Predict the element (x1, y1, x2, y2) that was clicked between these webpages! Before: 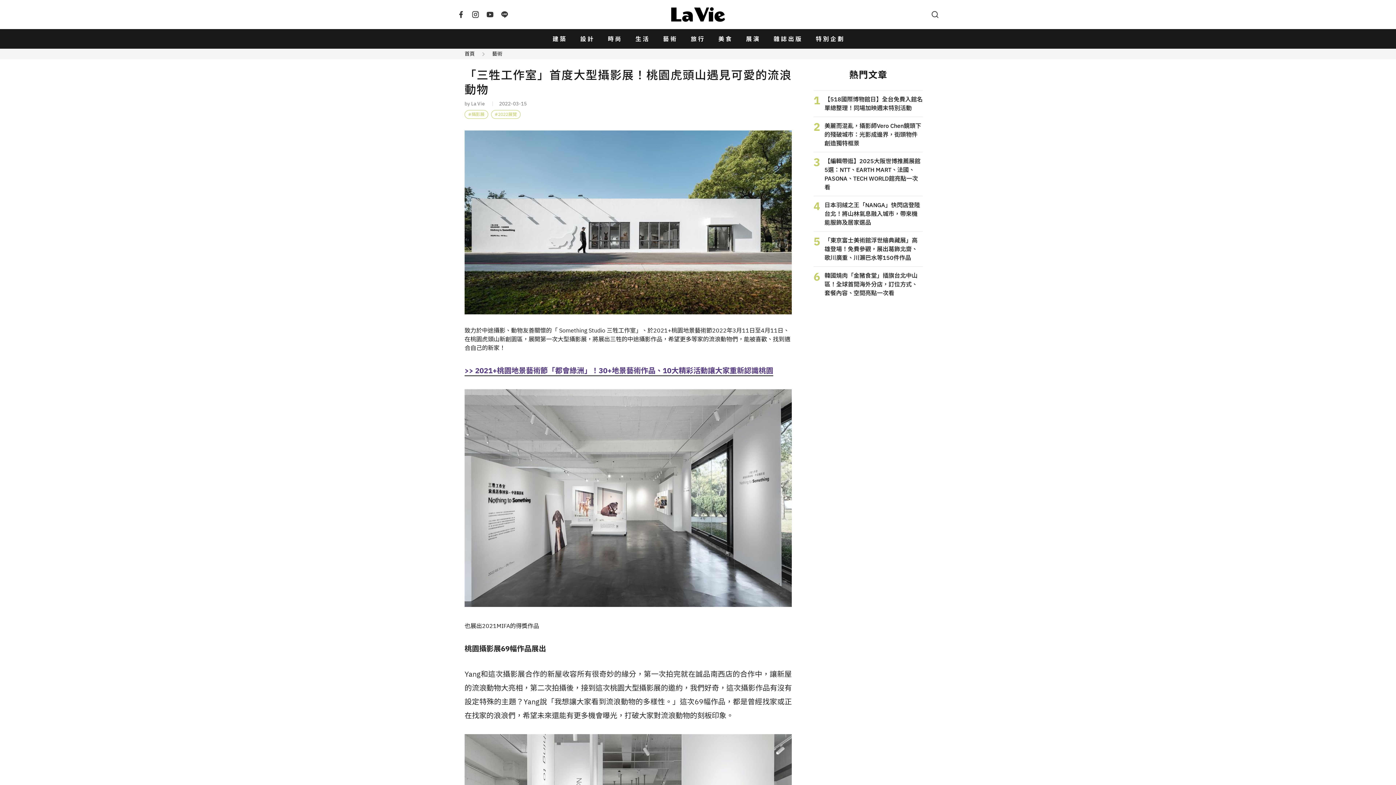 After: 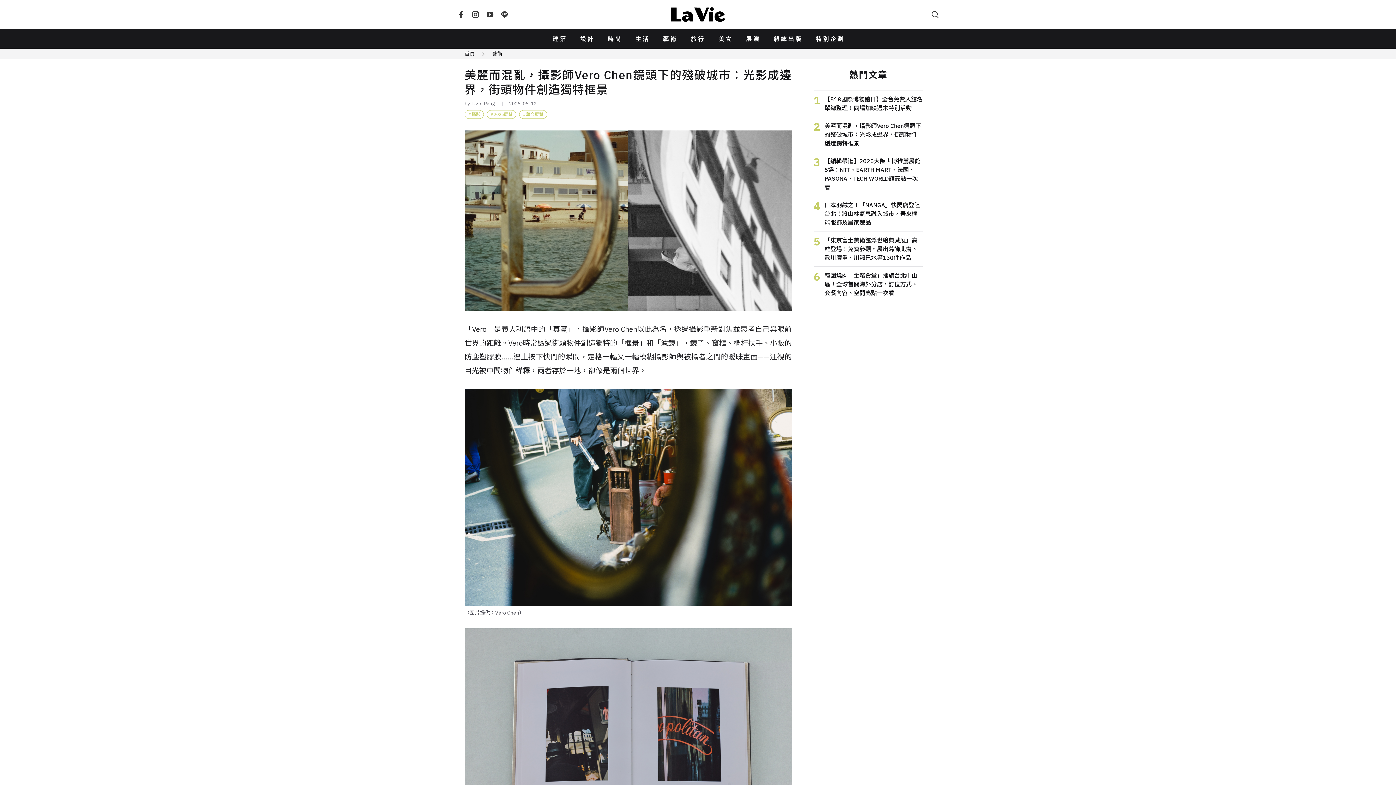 Action: bbox: (813, 117, 922, 152) label: 2
美麗而混亂，攝影師Vero Chen鏡頭下的殘破城市：光影成邊界，街頭物件創造獨特框景